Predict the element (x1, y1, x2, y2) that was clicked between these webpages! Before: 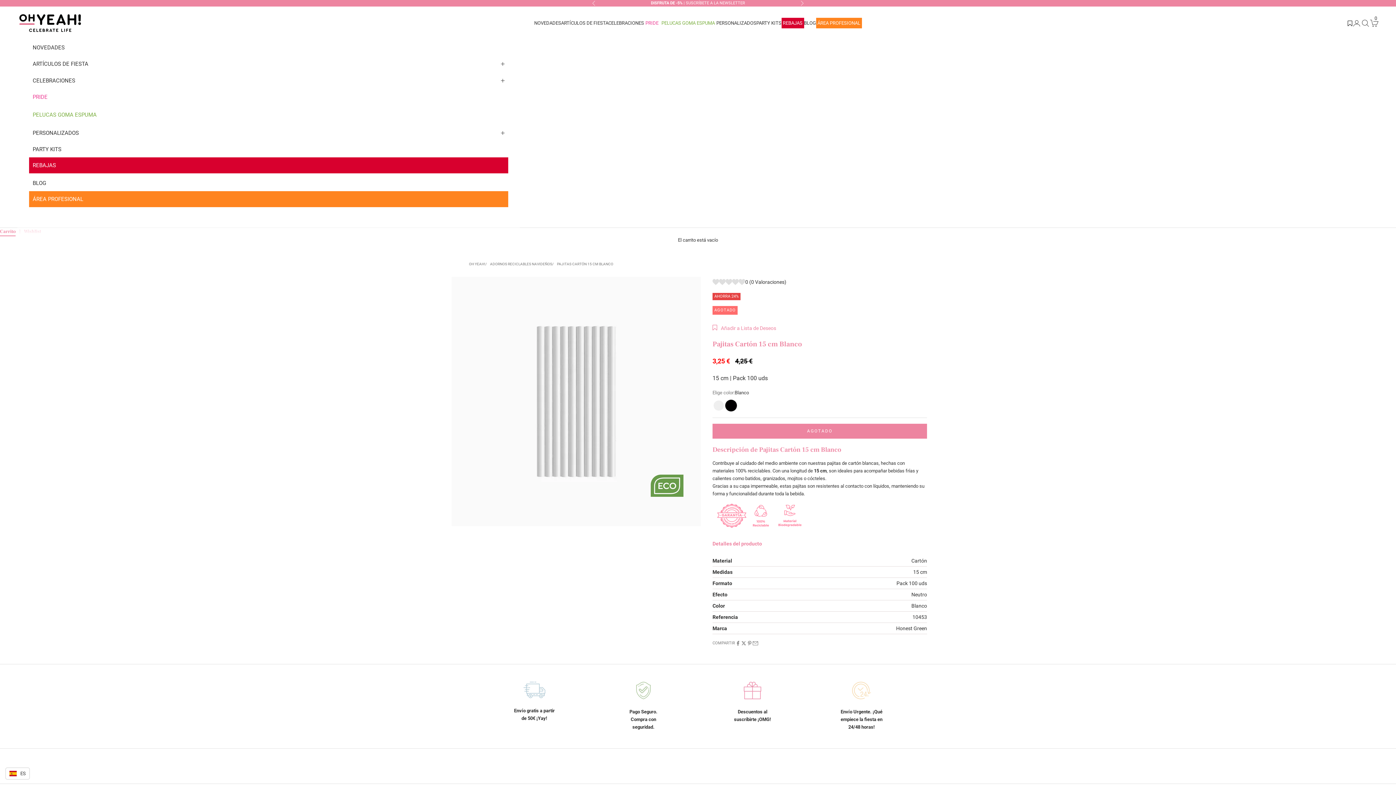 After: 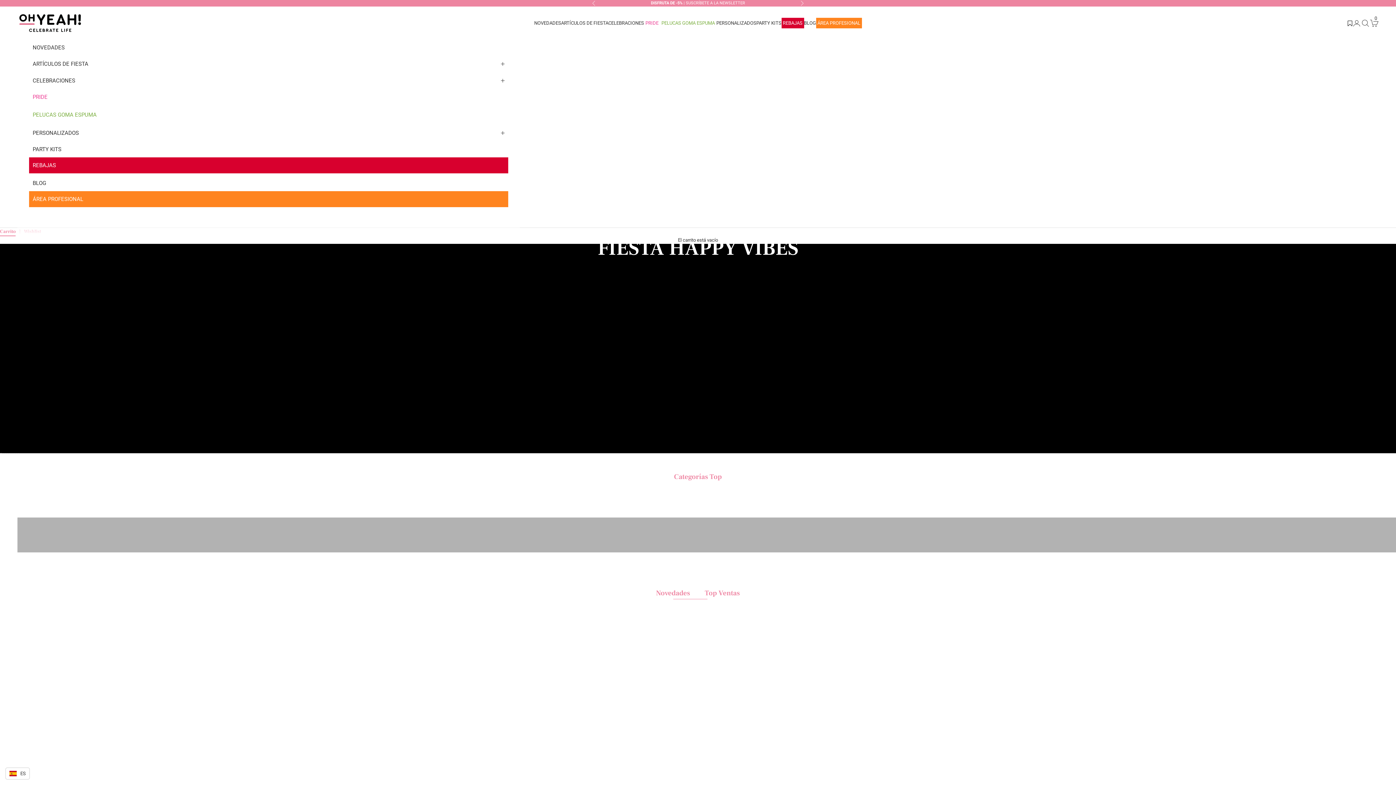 Action: bbox: (469, 262, 485, 266) label: OH YEAH!